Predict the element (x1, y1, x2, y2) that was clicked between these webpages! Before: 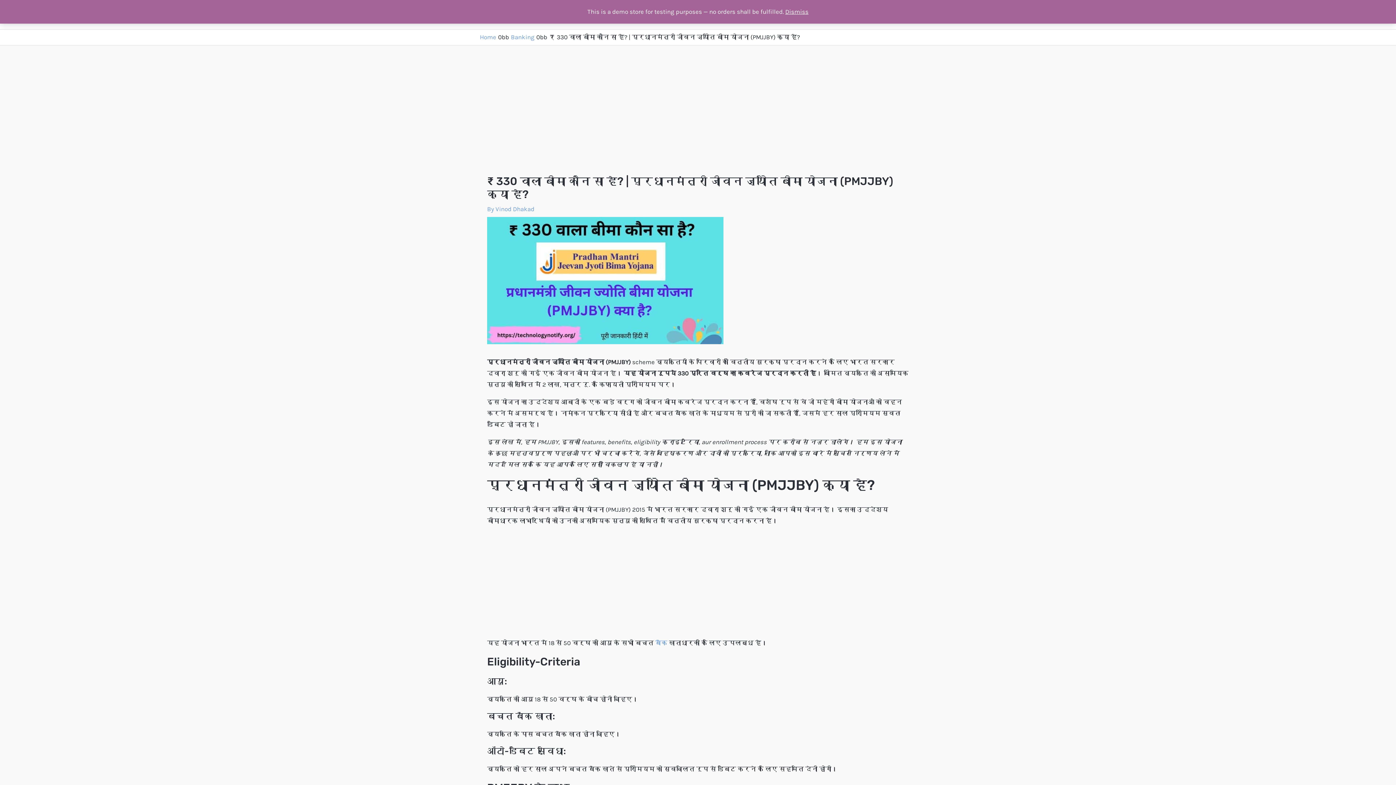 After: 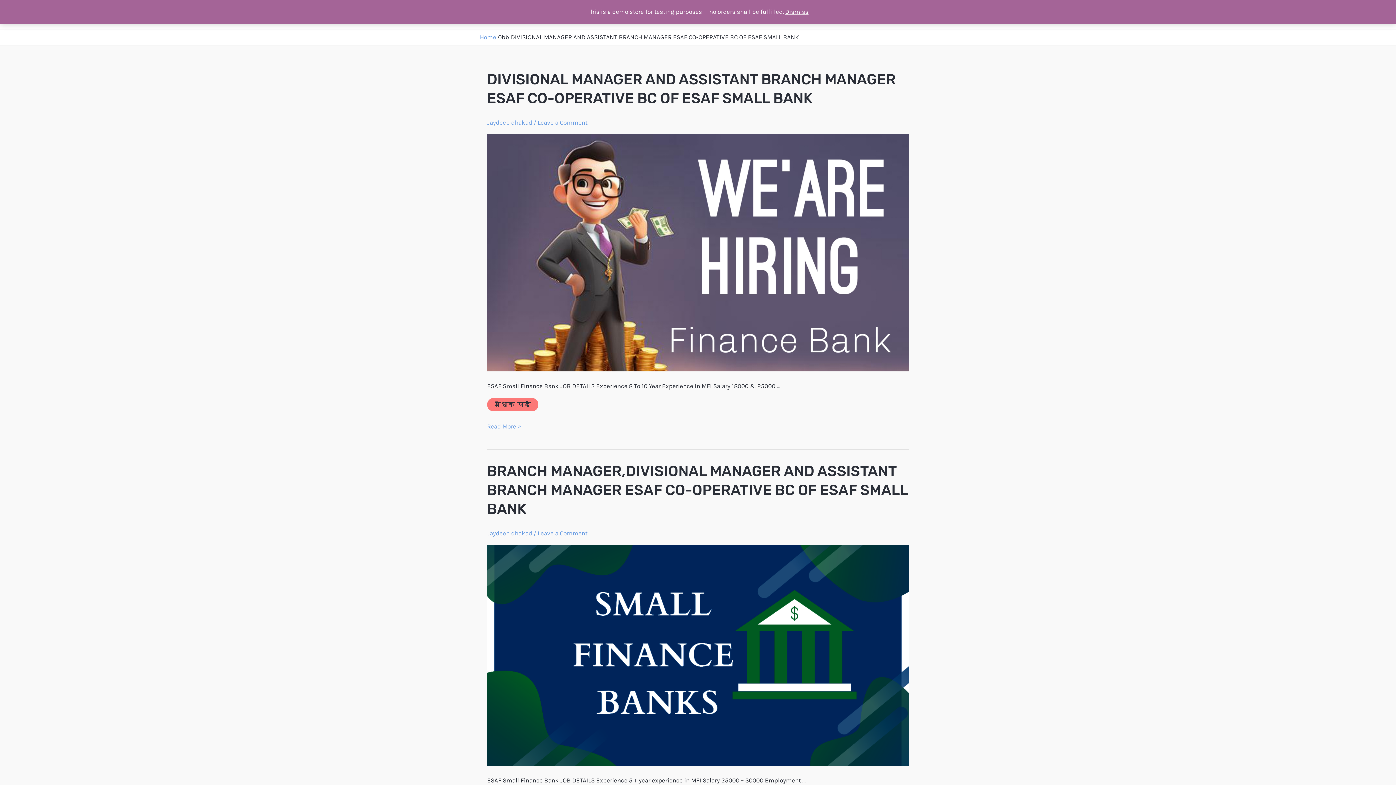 Action: label: Home bbox: (480, 33, 496, 40)